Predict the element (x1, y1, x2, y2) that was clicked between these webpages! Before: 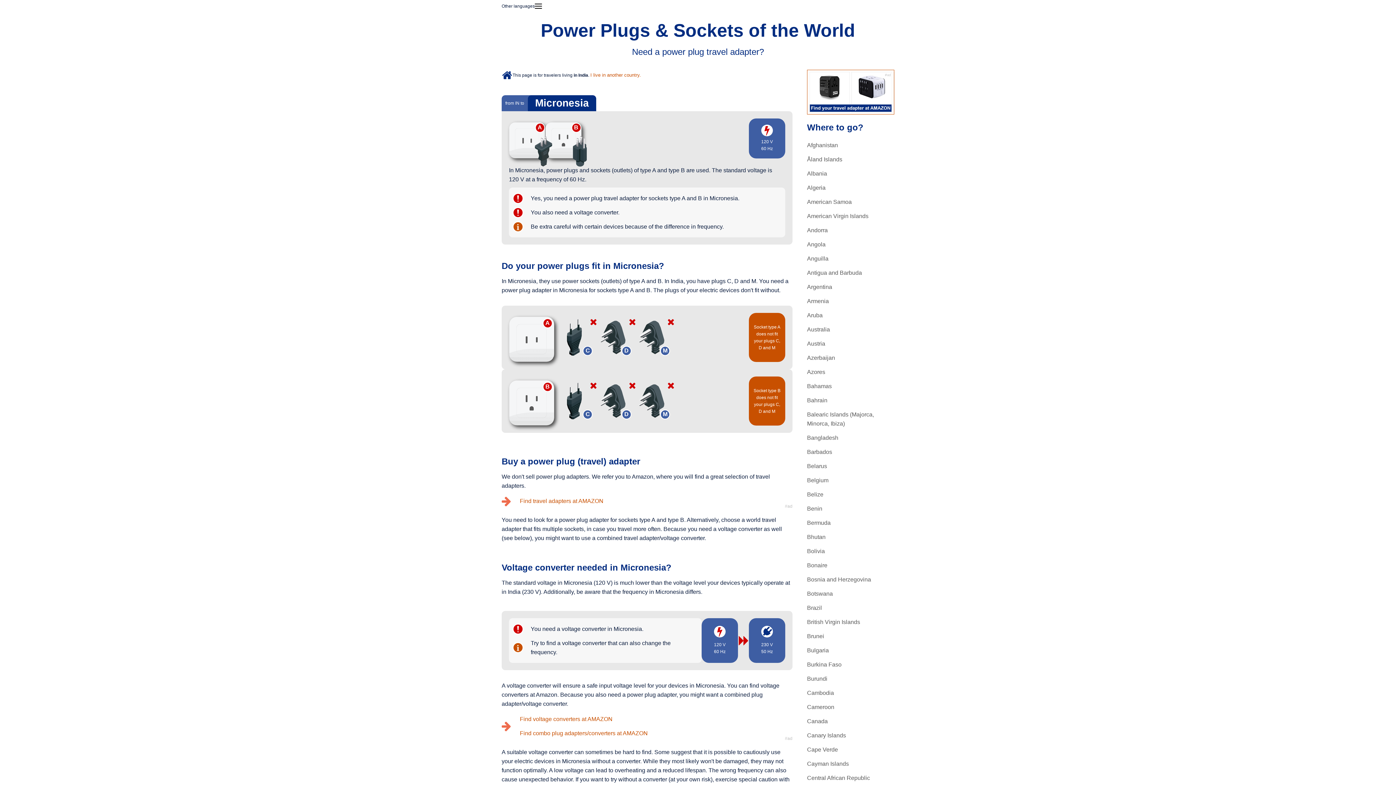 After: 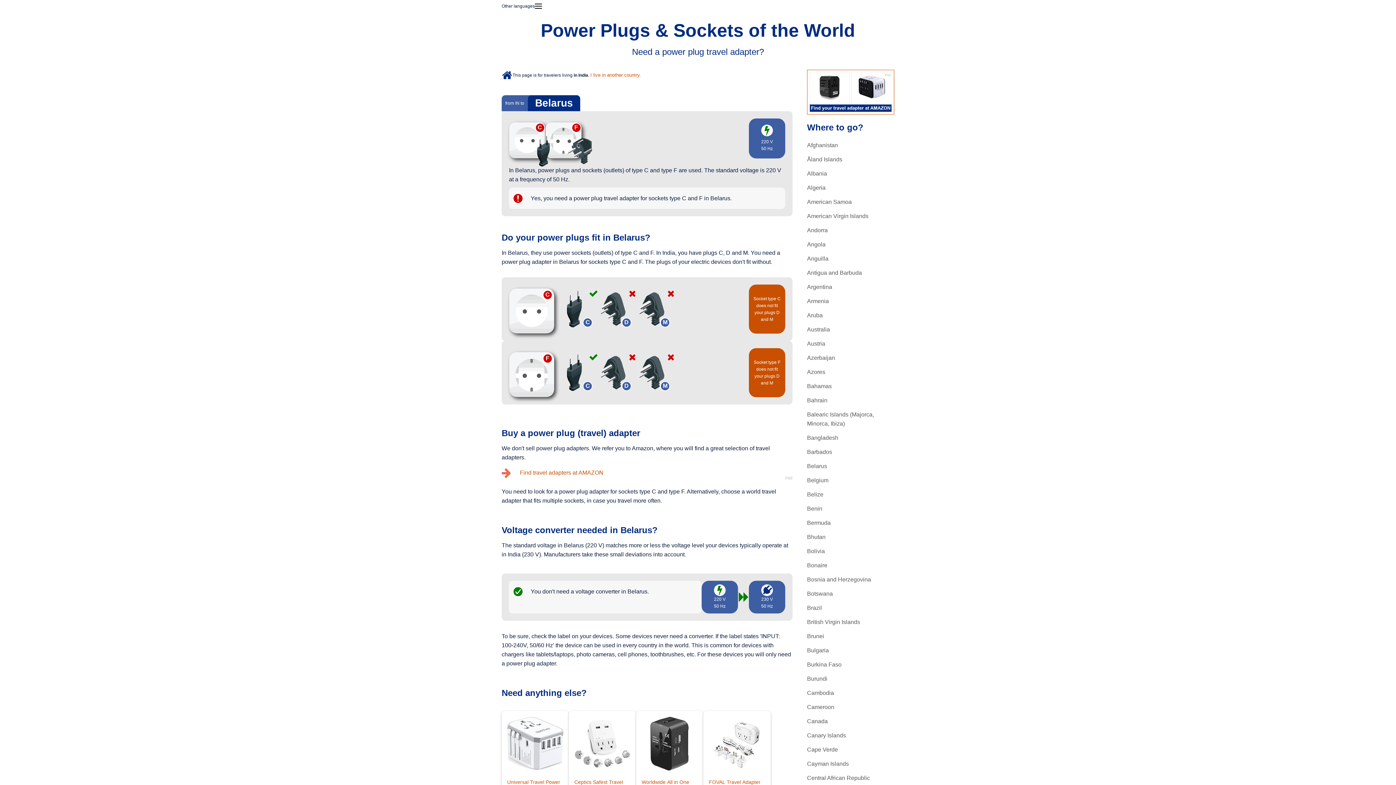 Action: bbox: (807, 463, 827, 469) label: Belarus